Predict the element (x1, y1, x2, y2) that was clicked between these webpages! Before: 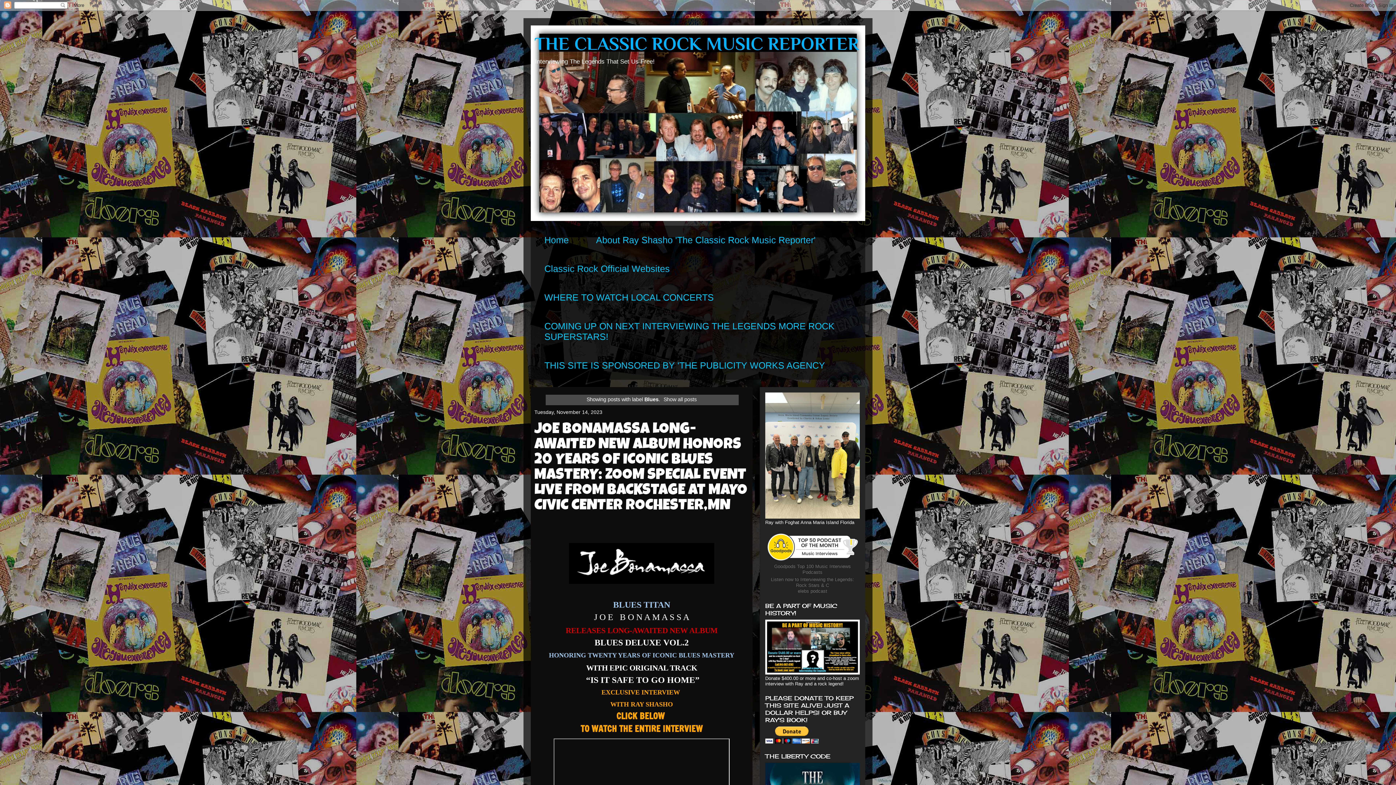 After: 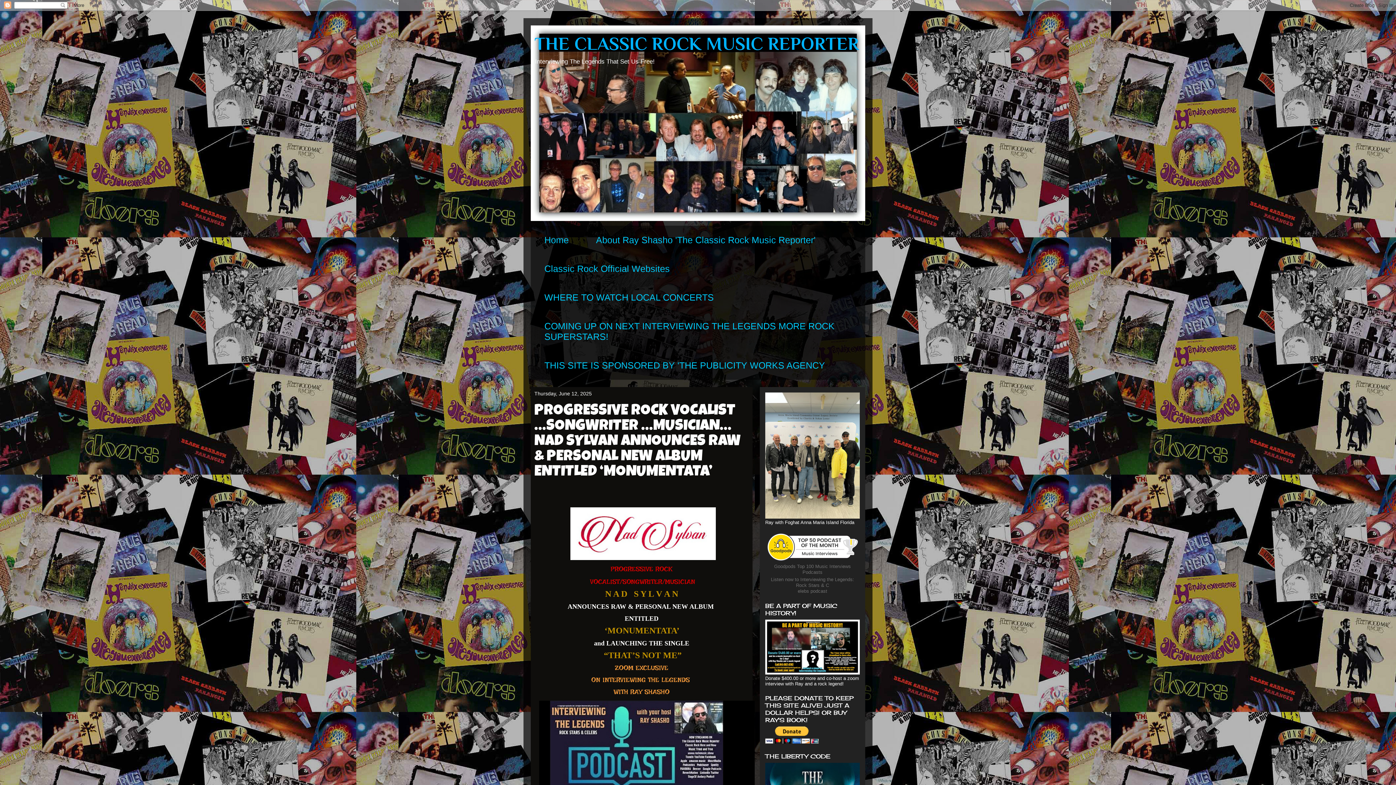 Action: label: Home bbox: (530, 225, 582, 254)